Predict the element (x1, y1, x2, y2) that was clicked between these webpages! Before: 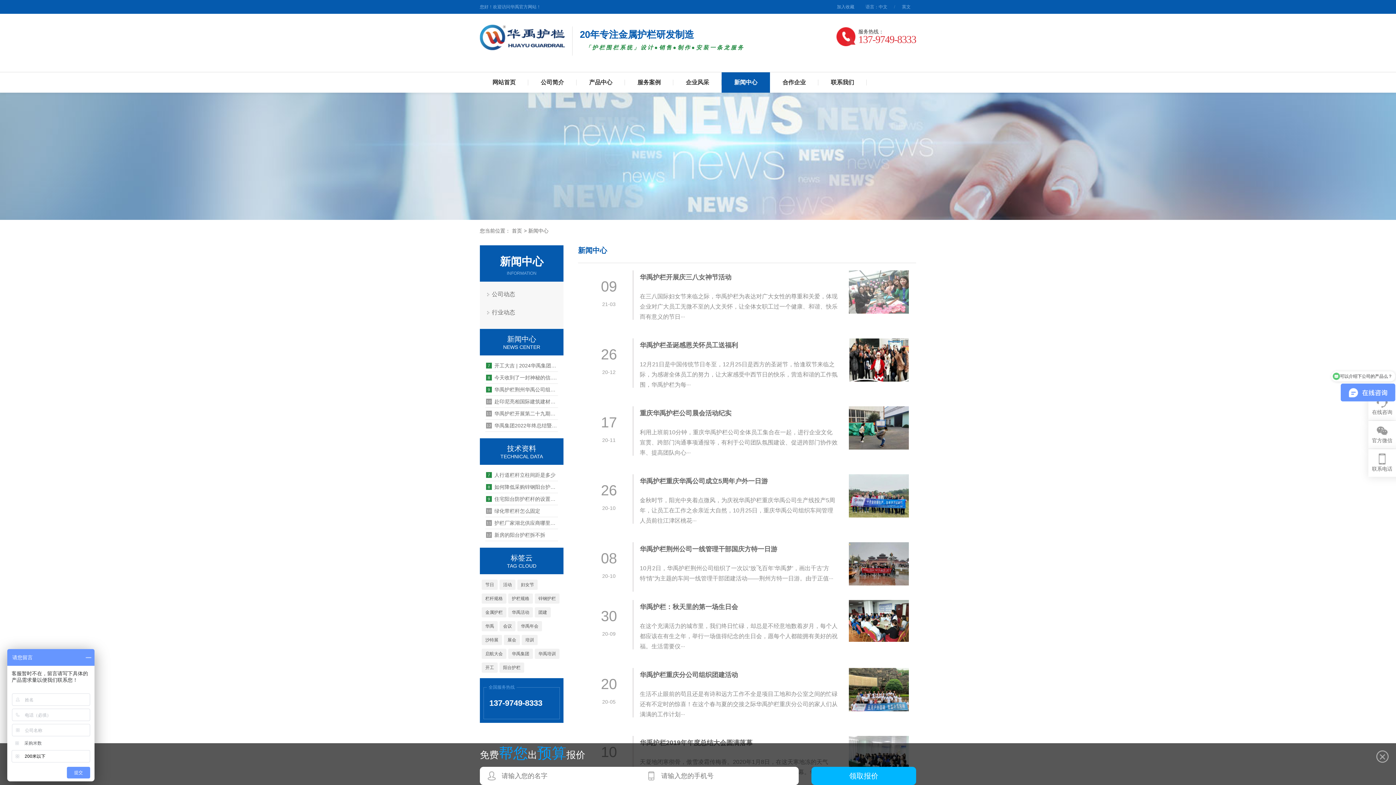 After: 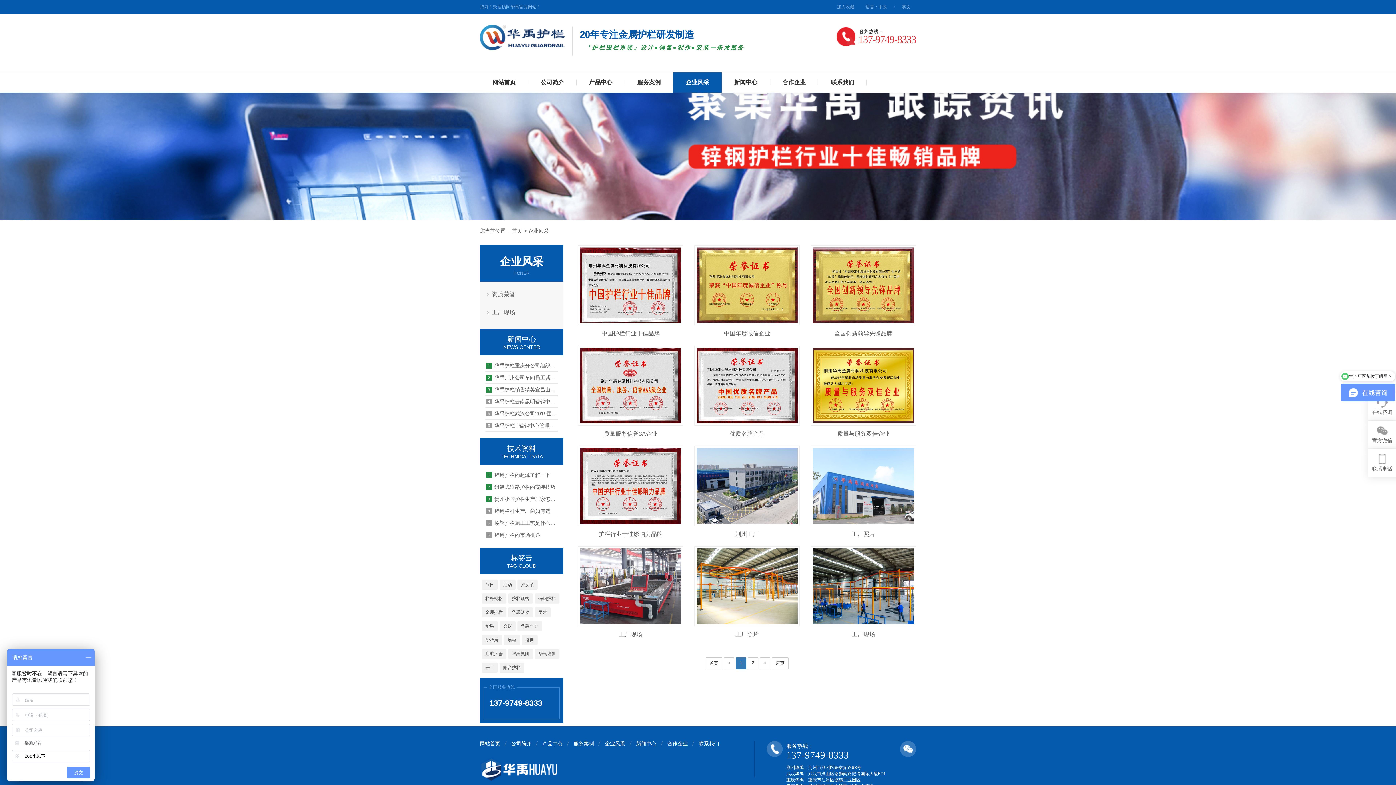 Action: label: 企业风采 bbox: (673, 72, 721, 92)